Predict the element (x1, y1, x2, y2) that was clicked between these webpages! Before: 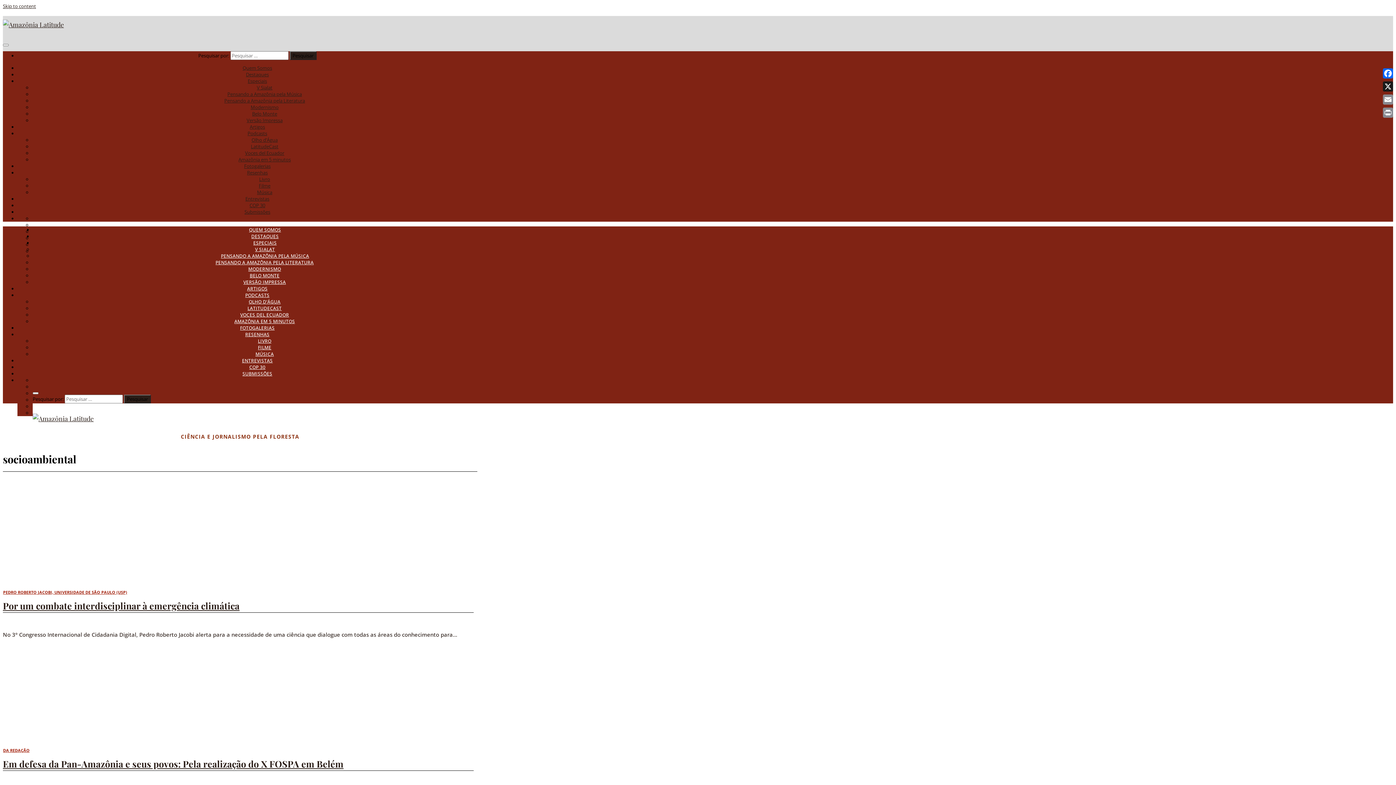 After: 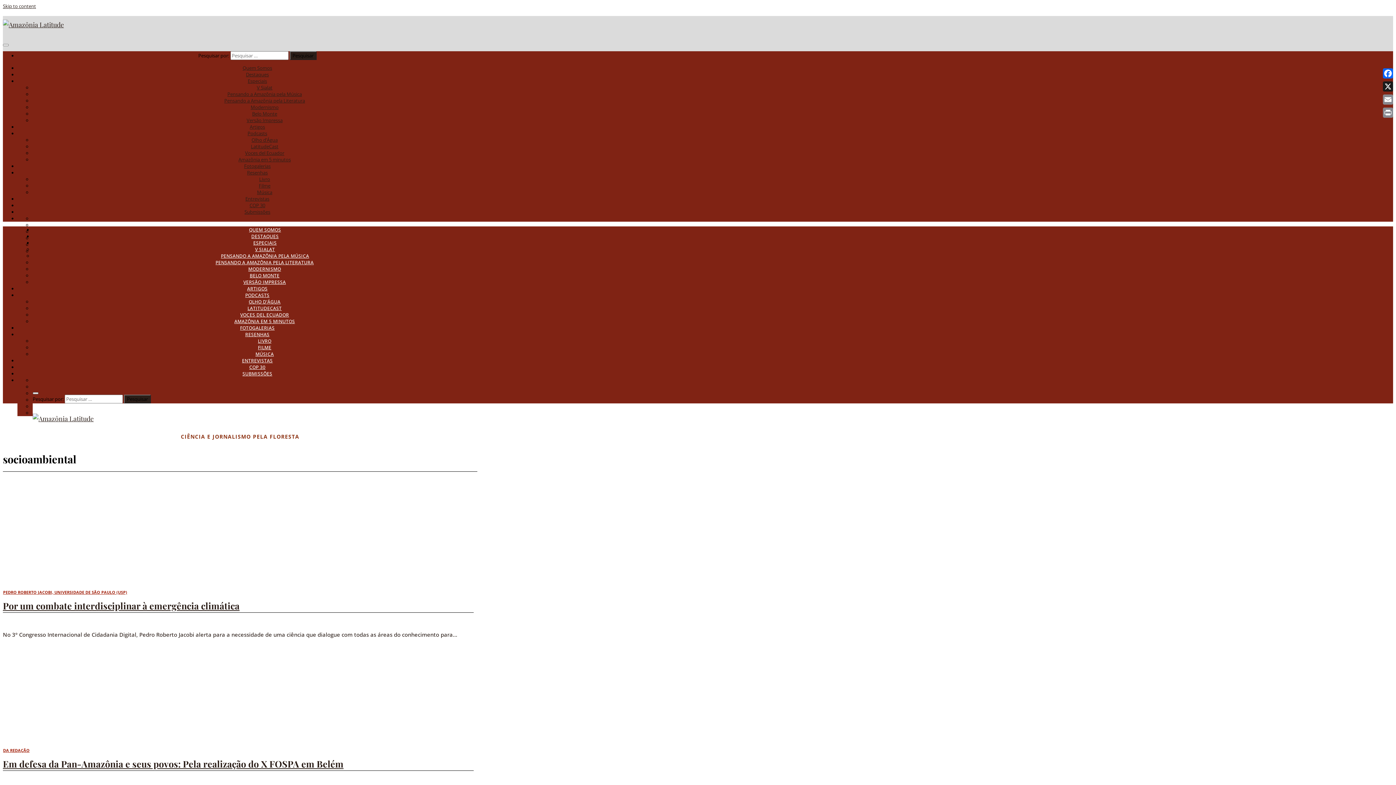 Action: bbox: (32, 392, 38, 394)